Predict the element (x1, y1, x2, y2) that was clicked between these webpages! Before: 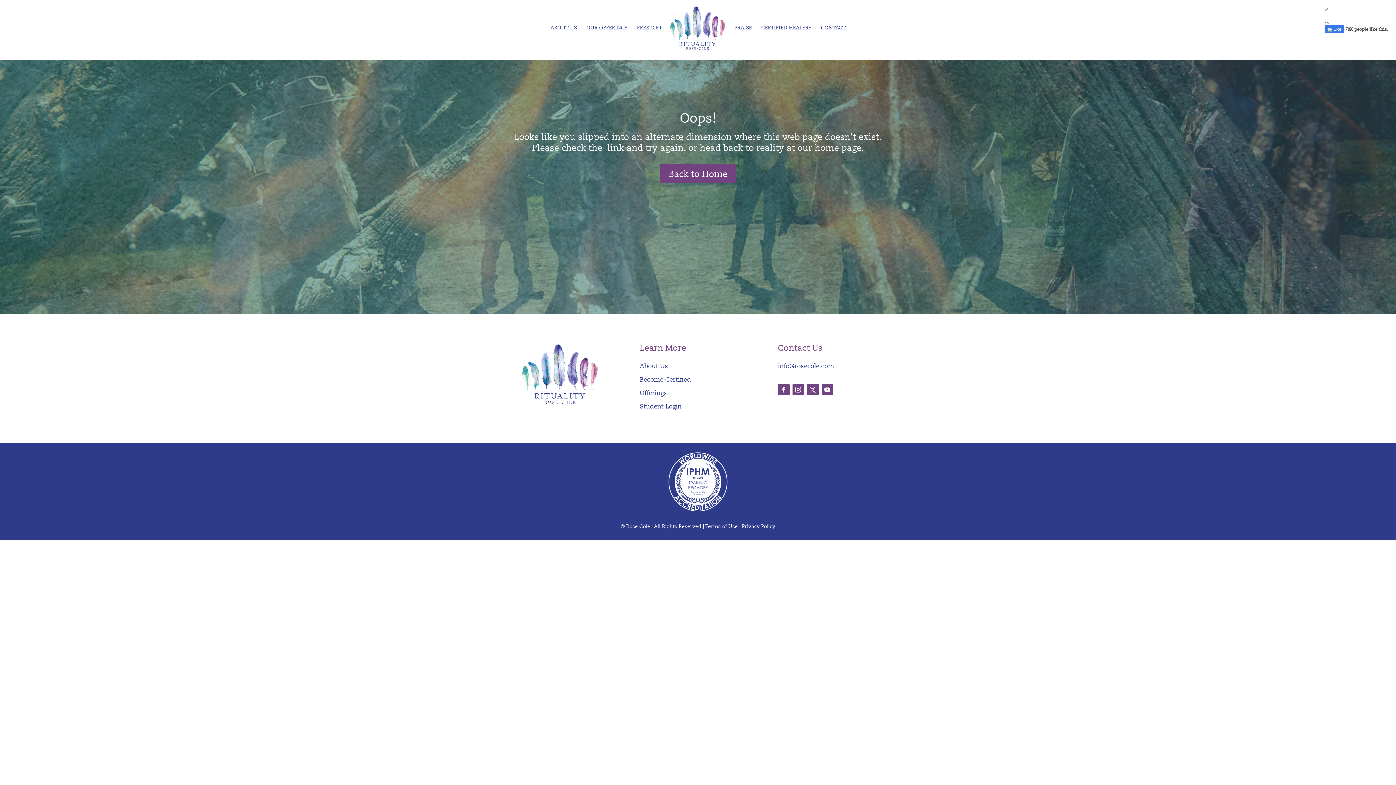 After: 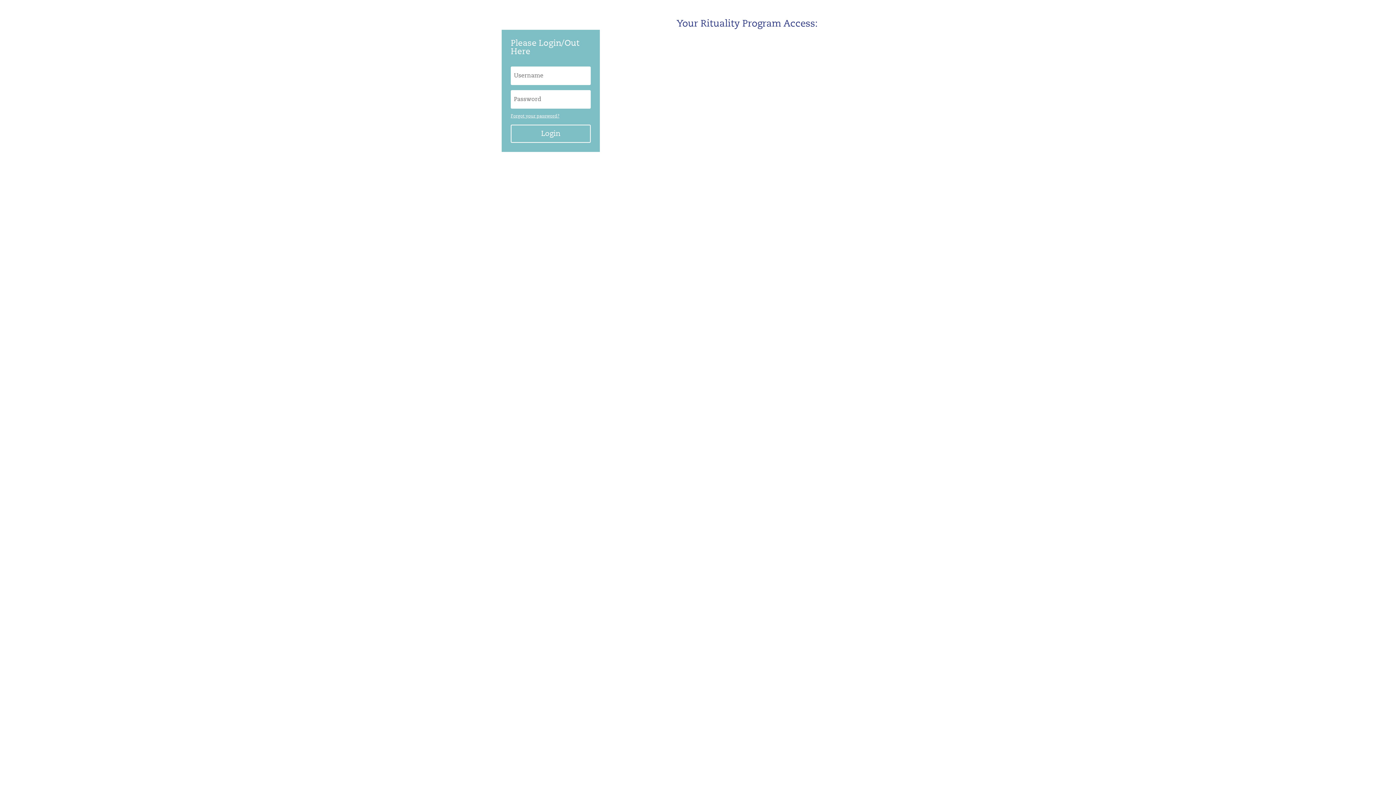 Action: label: Student Login bbox: (639, 402, 681, 410)